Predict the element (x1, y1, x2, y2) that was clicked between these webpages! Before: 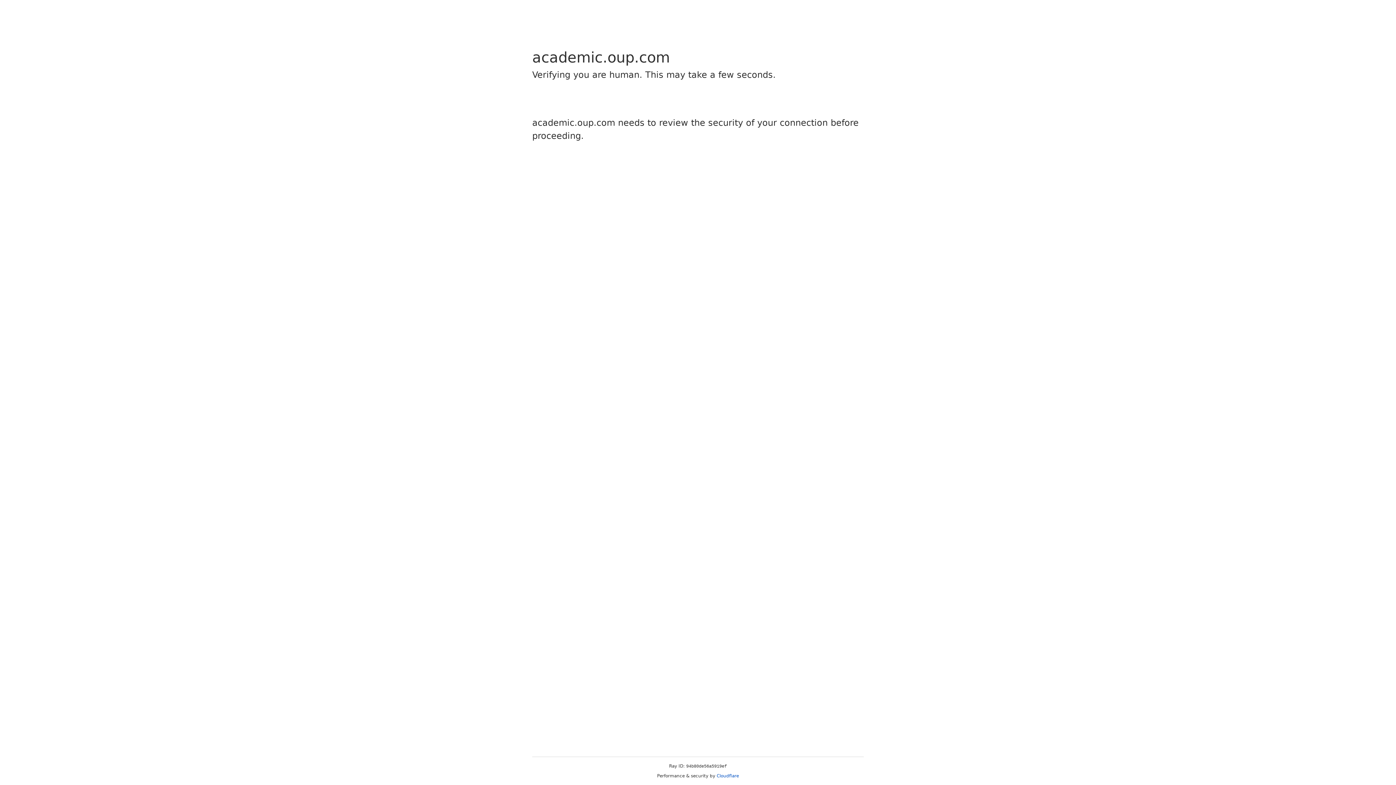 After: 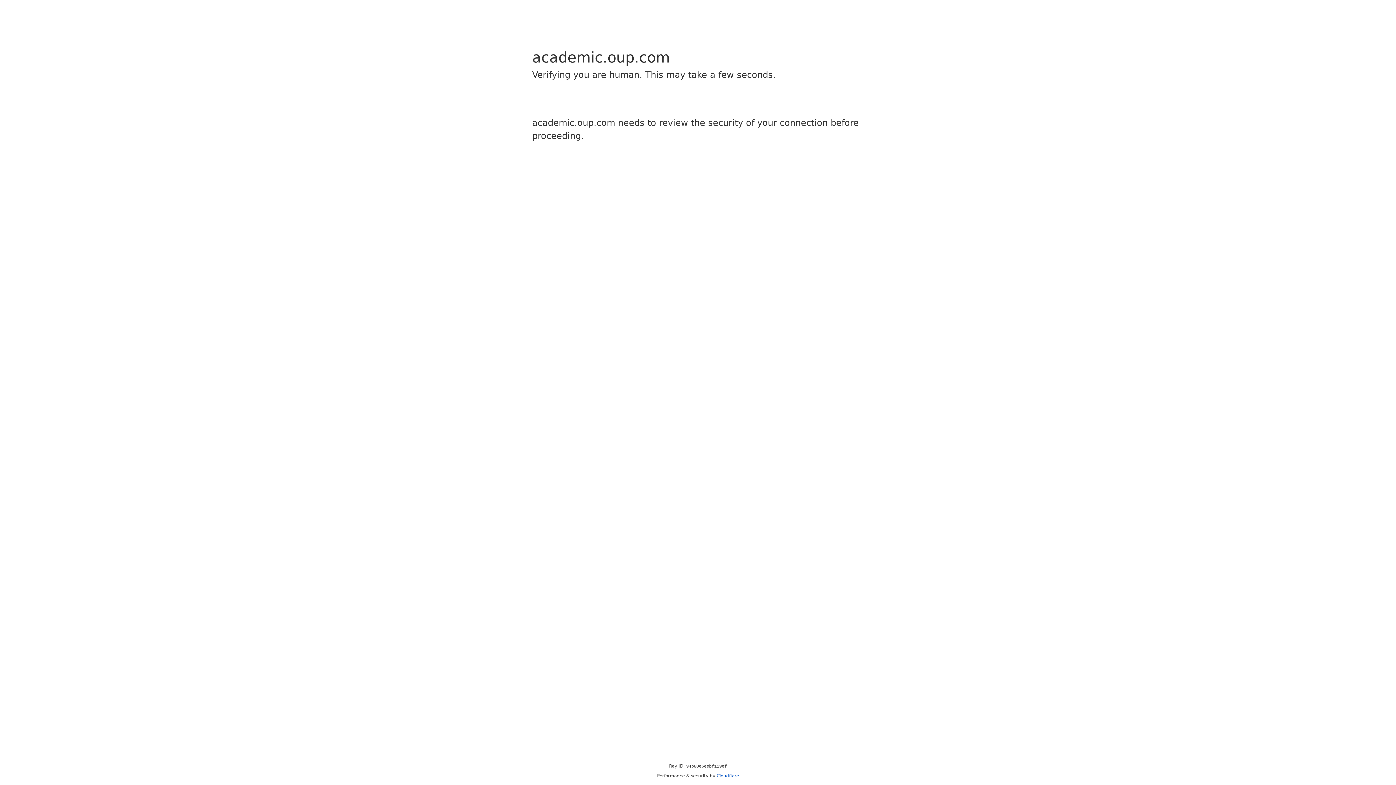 Action: bbox: (716, 773, 739, 778) label: Cloudflare